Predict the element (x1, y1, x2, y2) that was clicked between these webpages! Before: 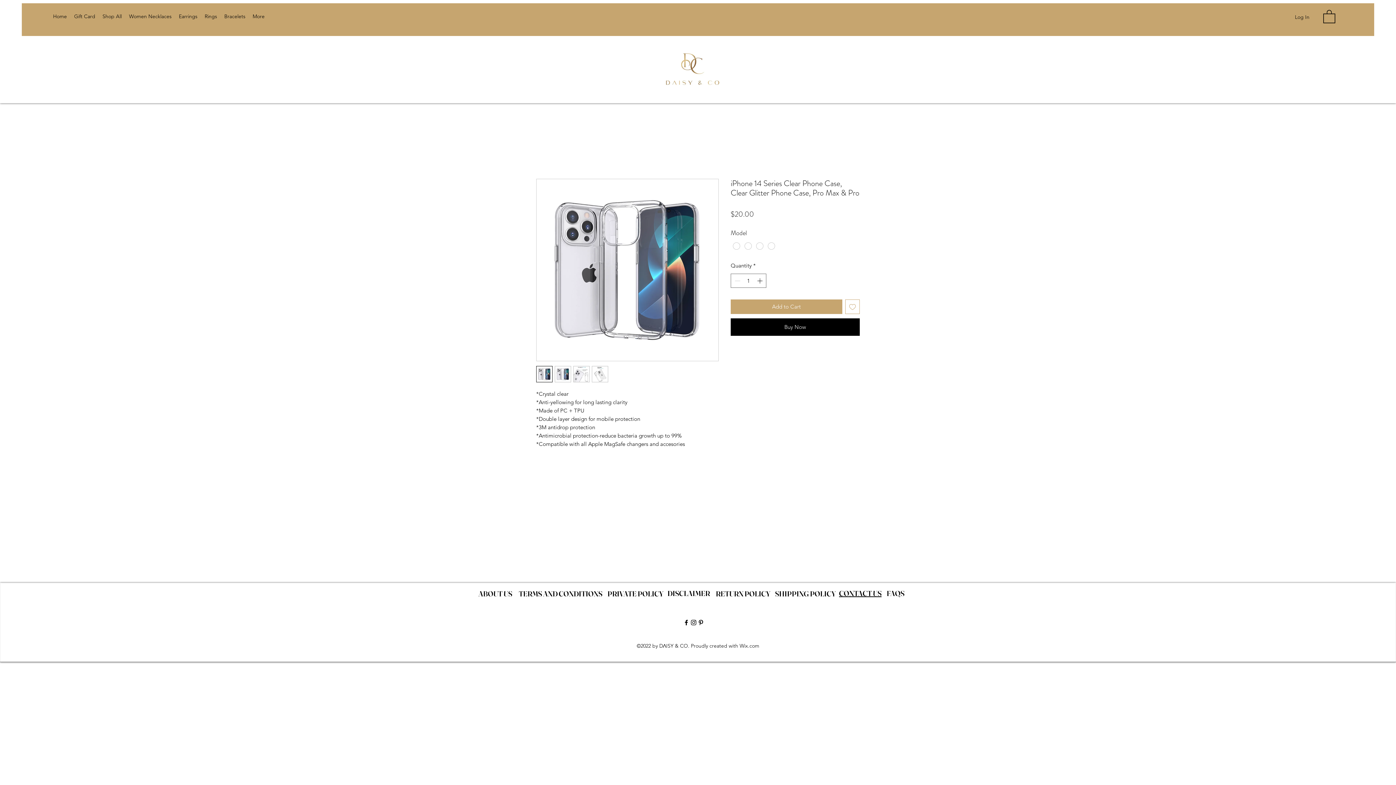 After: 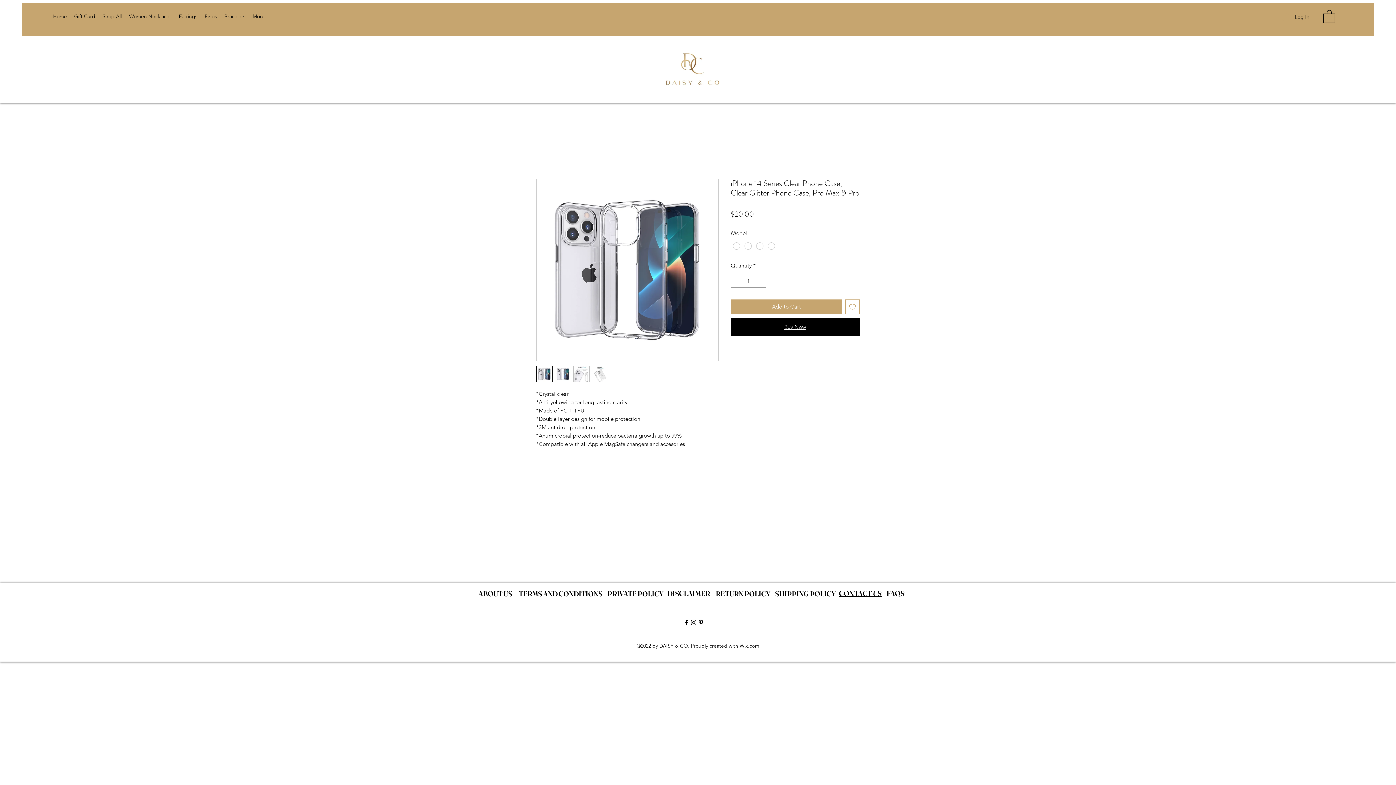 Action: label: Buy Now bbox: (730, 318, 860, 336)